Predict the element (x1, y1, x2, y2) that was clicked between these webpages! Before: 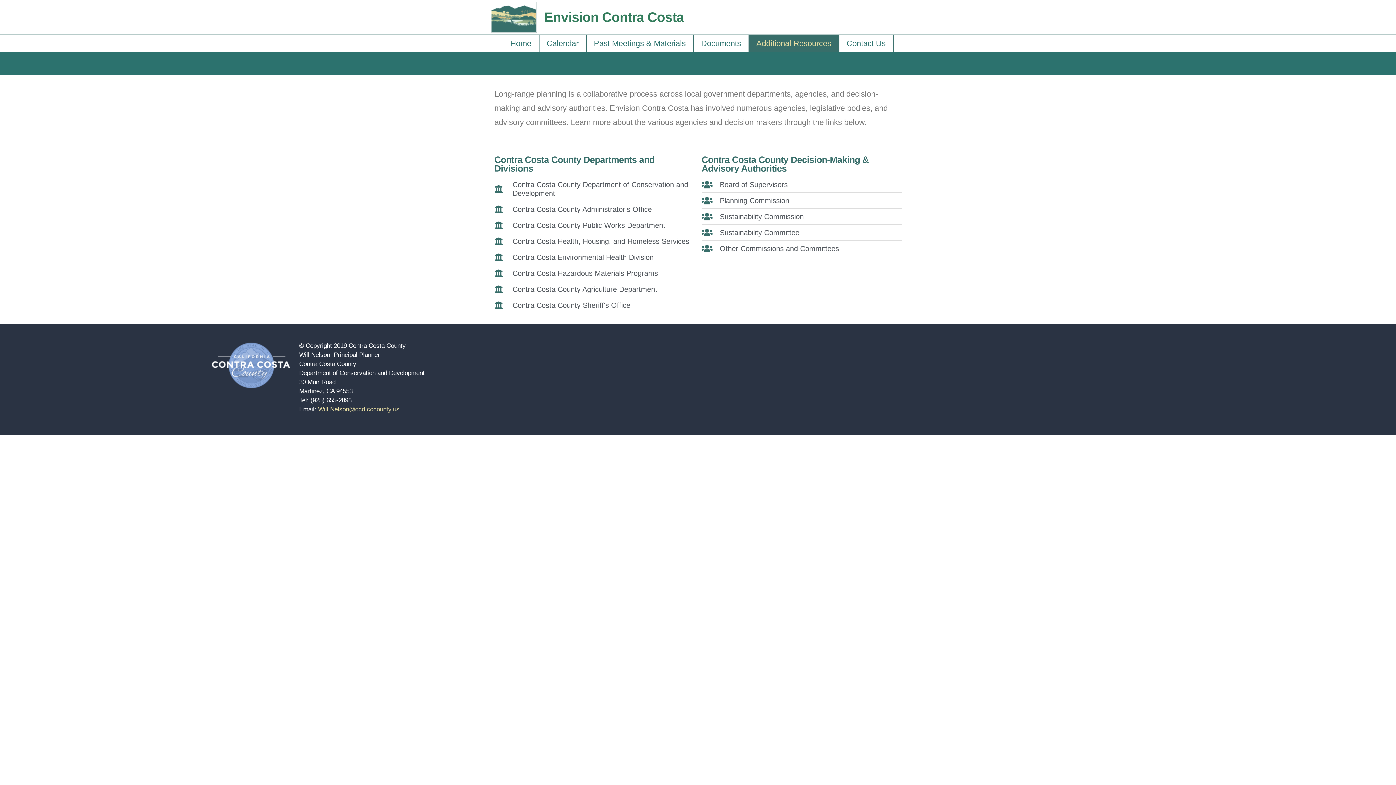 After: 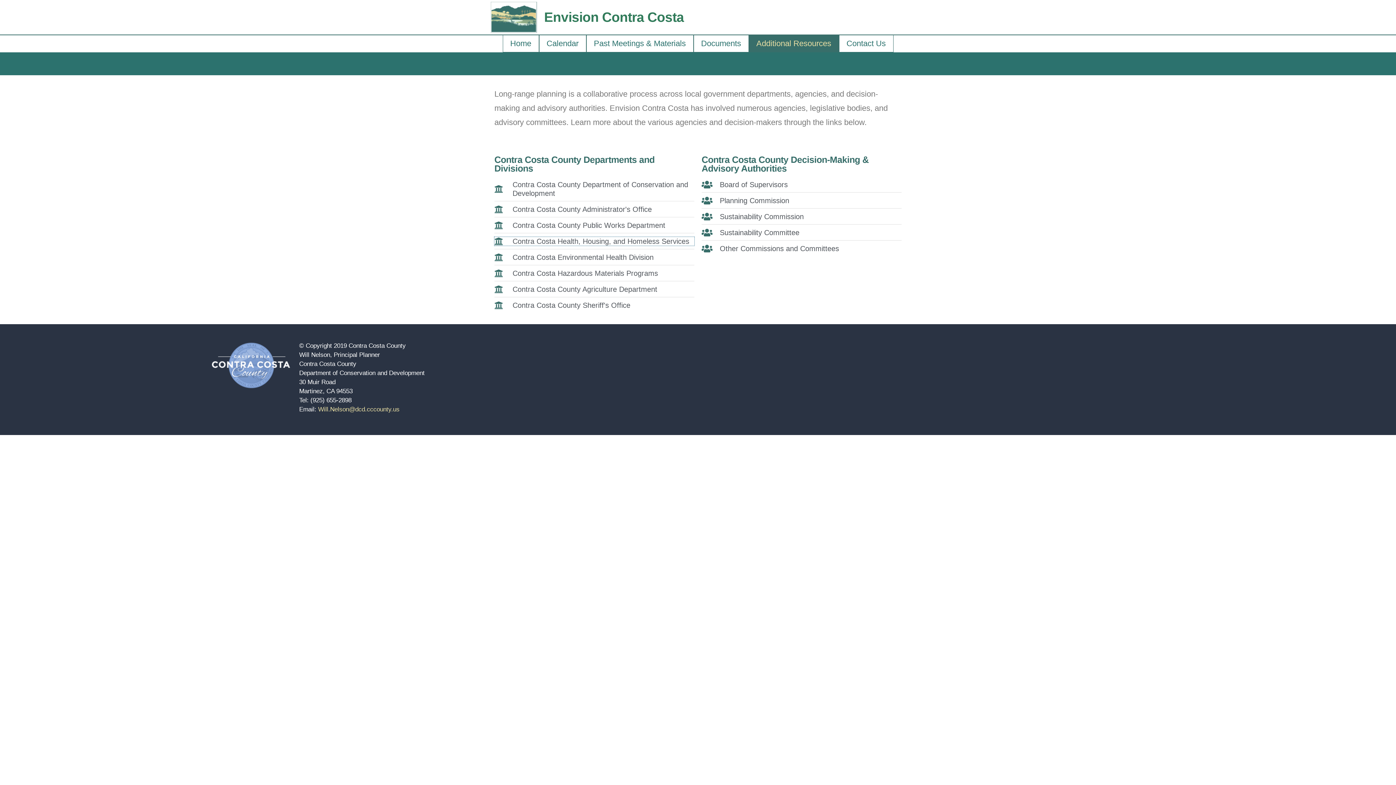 Action: bbox: (494, 237, 694, 245) label: Contra Costa Health, Housing, and Homeless Services